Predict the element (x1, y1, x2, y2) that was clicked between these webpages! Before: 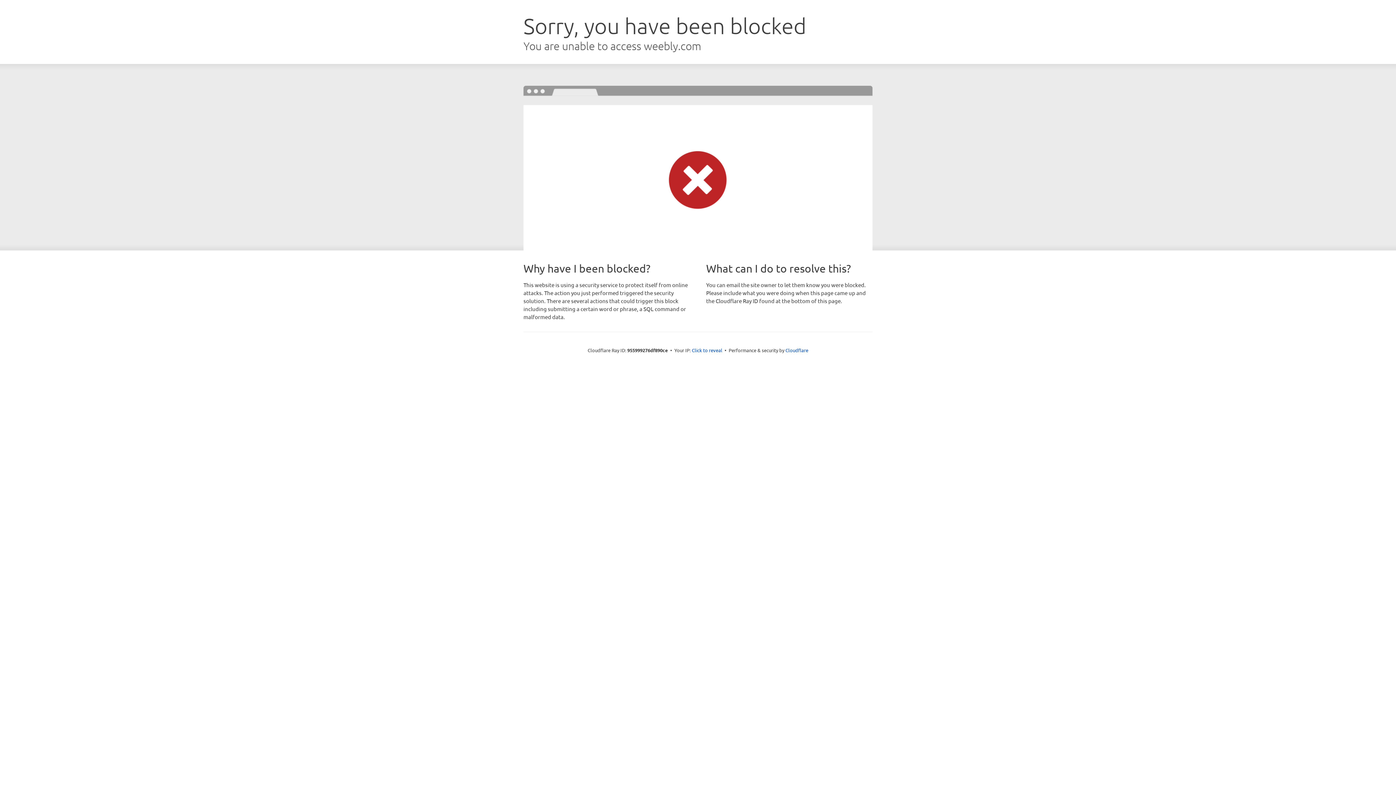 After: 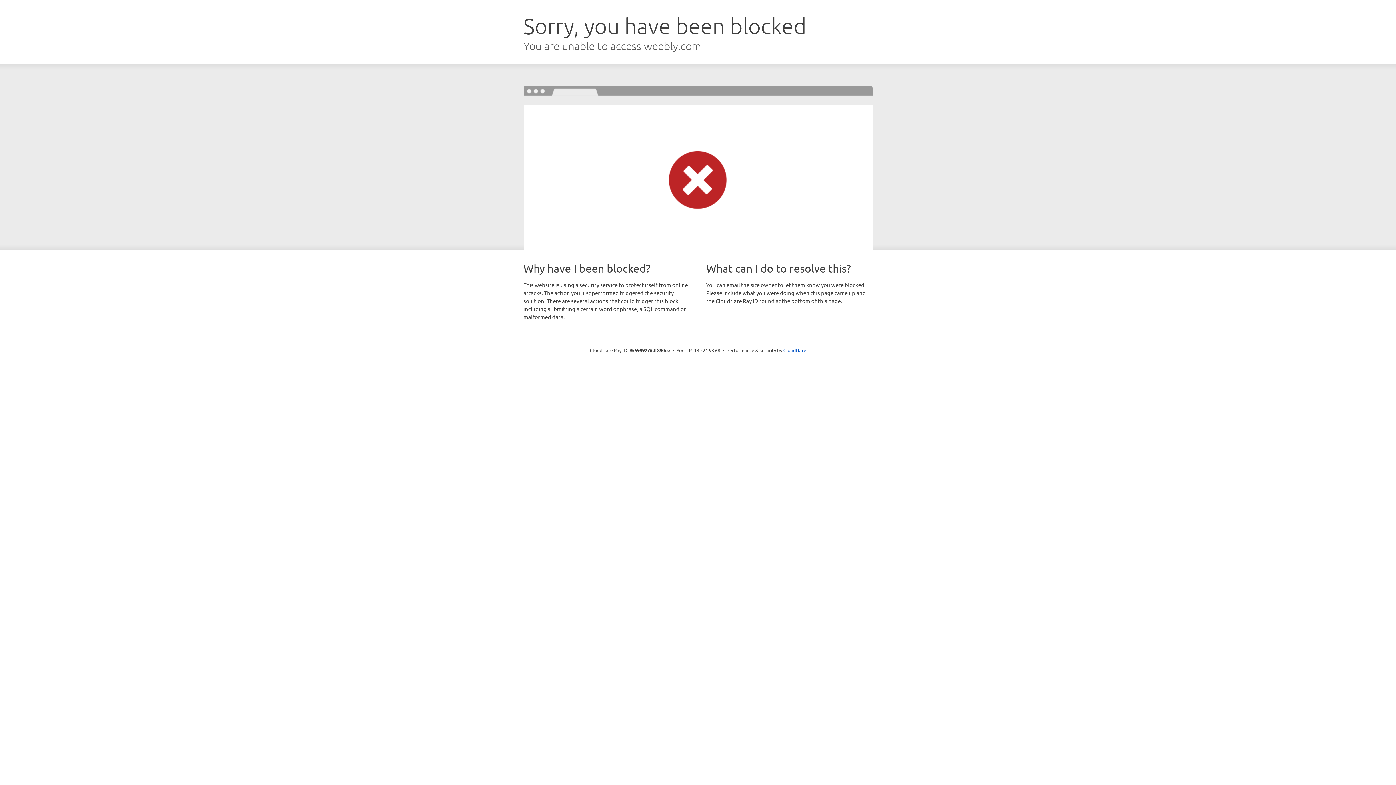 Action: label: Click to reveal bbox: (692, 346, 722, 353)